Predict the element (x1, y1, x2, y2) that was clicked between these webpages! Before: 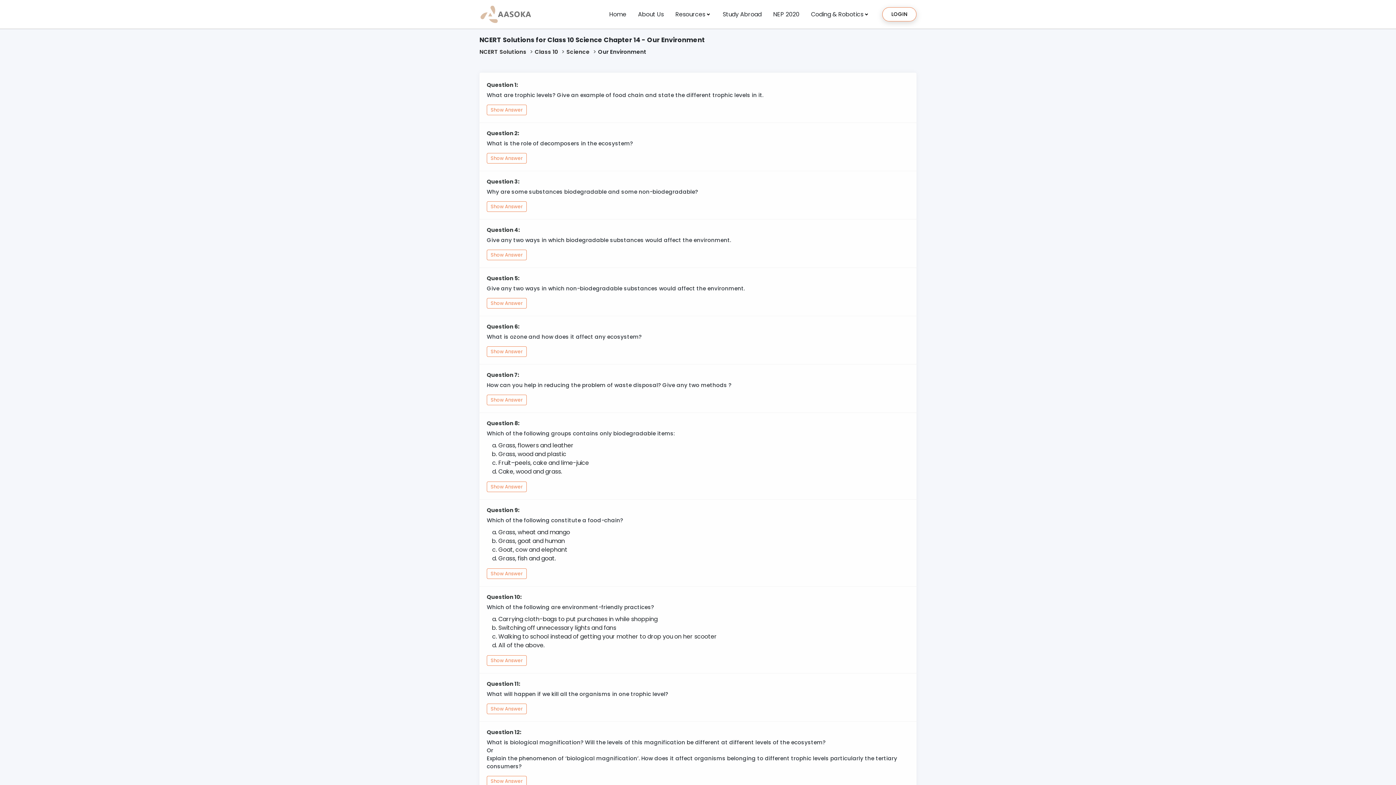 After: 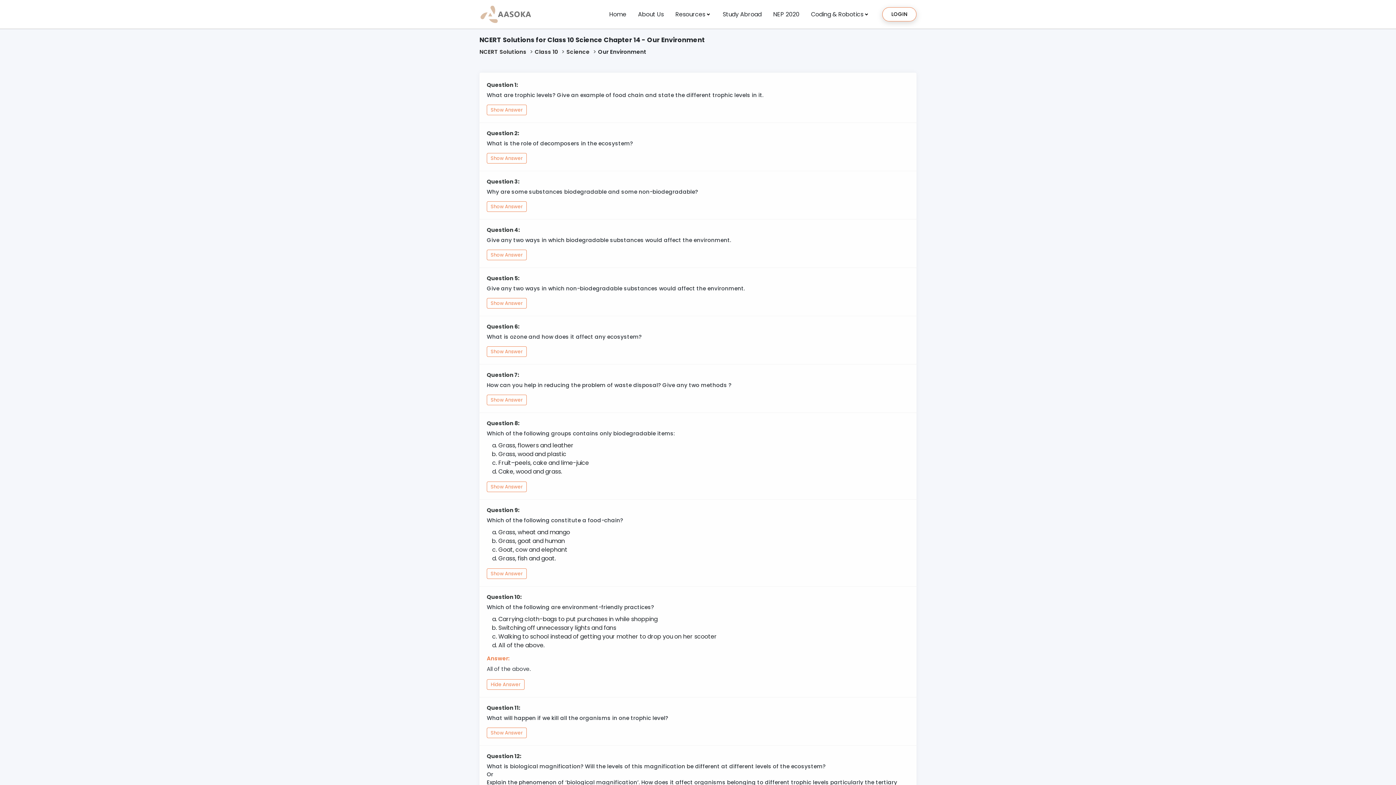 Action: label: Show Answer bbox: (486, 655, 526, 666)